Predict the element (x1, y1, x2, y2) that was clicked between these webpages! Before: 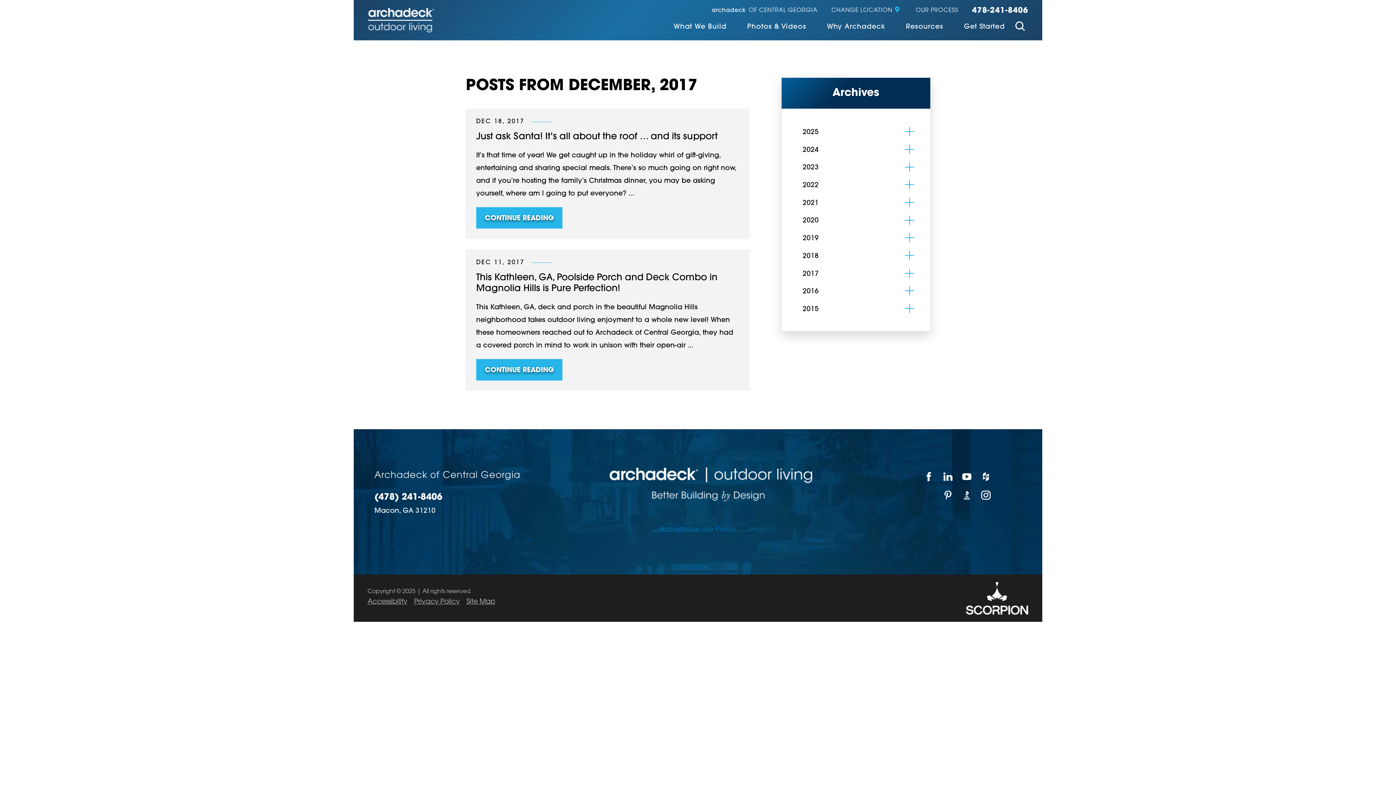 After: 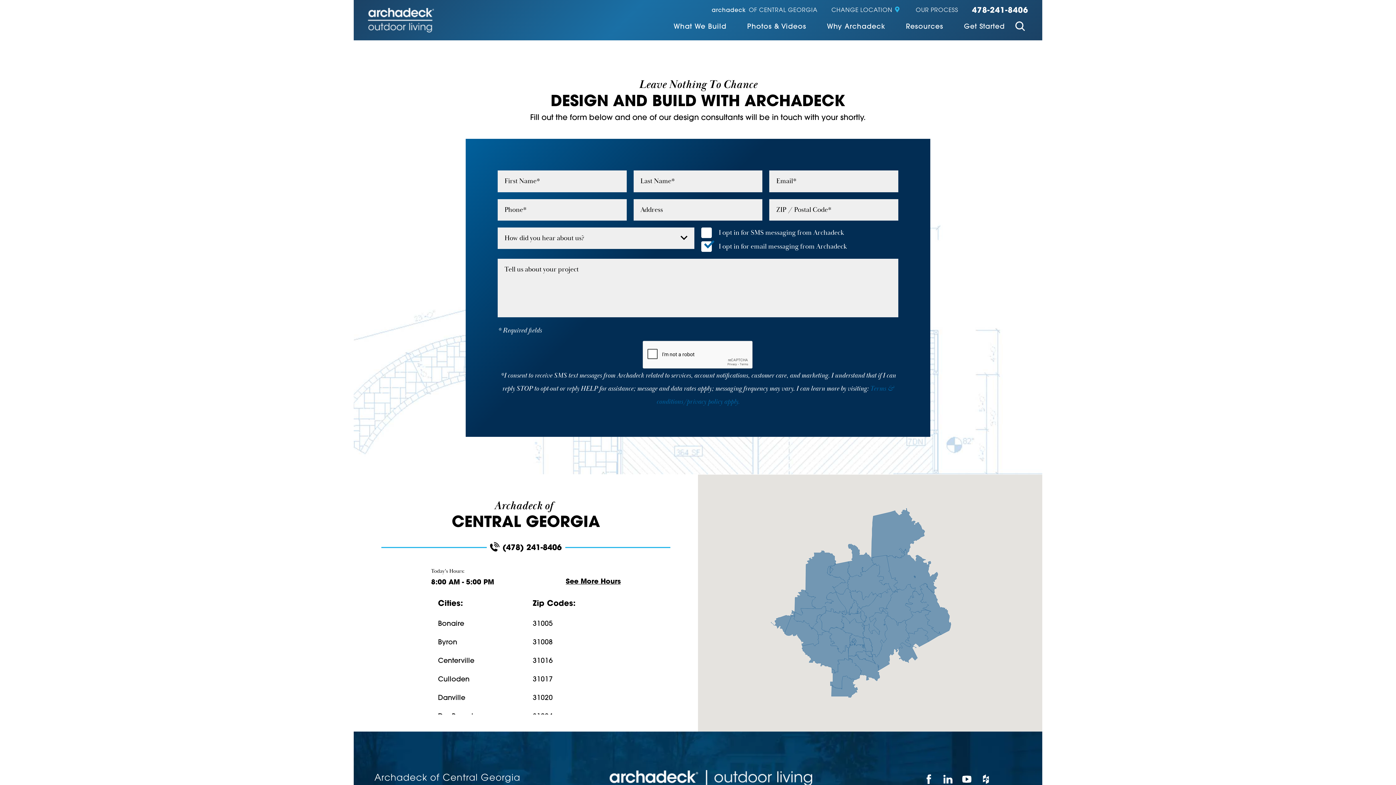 Action: label: Get Started bbox: (964, 23, 1005, 31)